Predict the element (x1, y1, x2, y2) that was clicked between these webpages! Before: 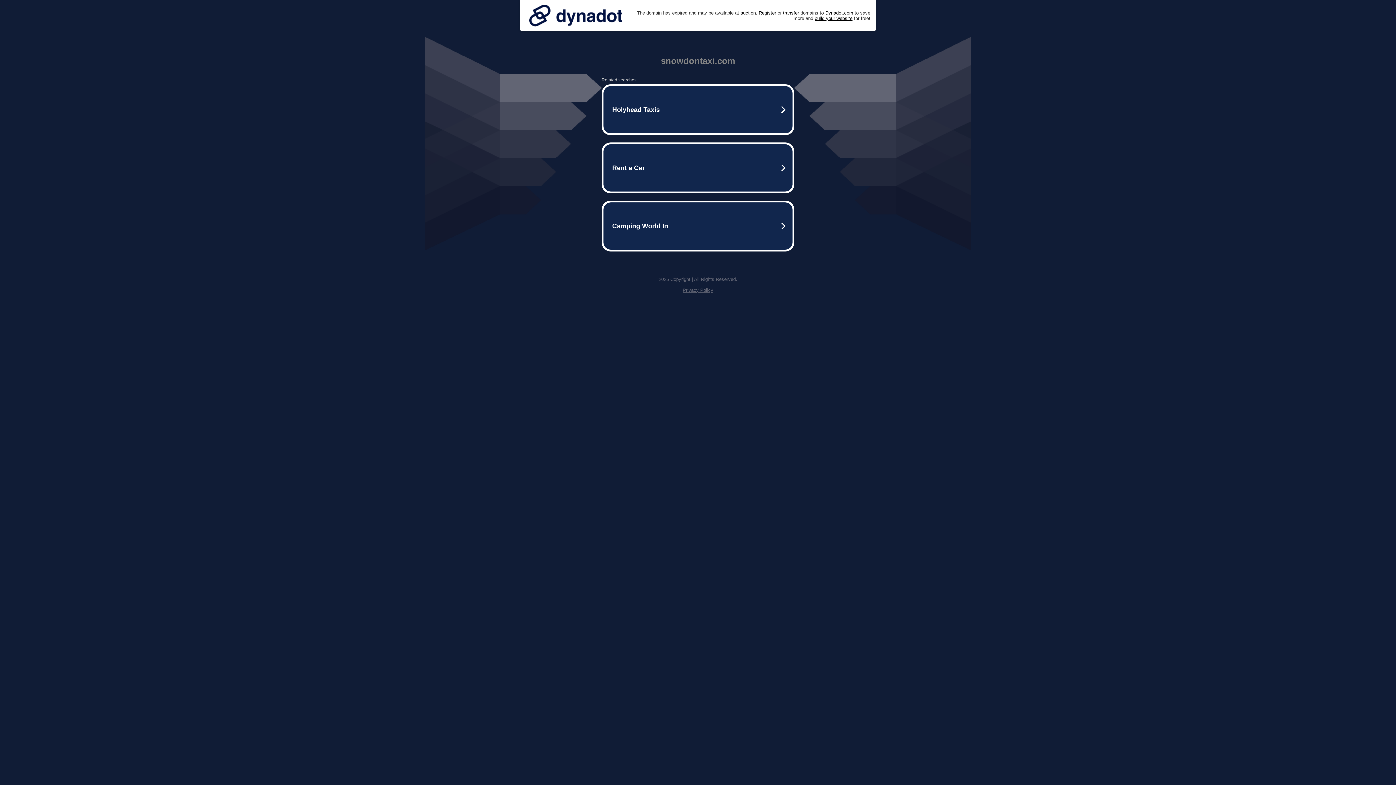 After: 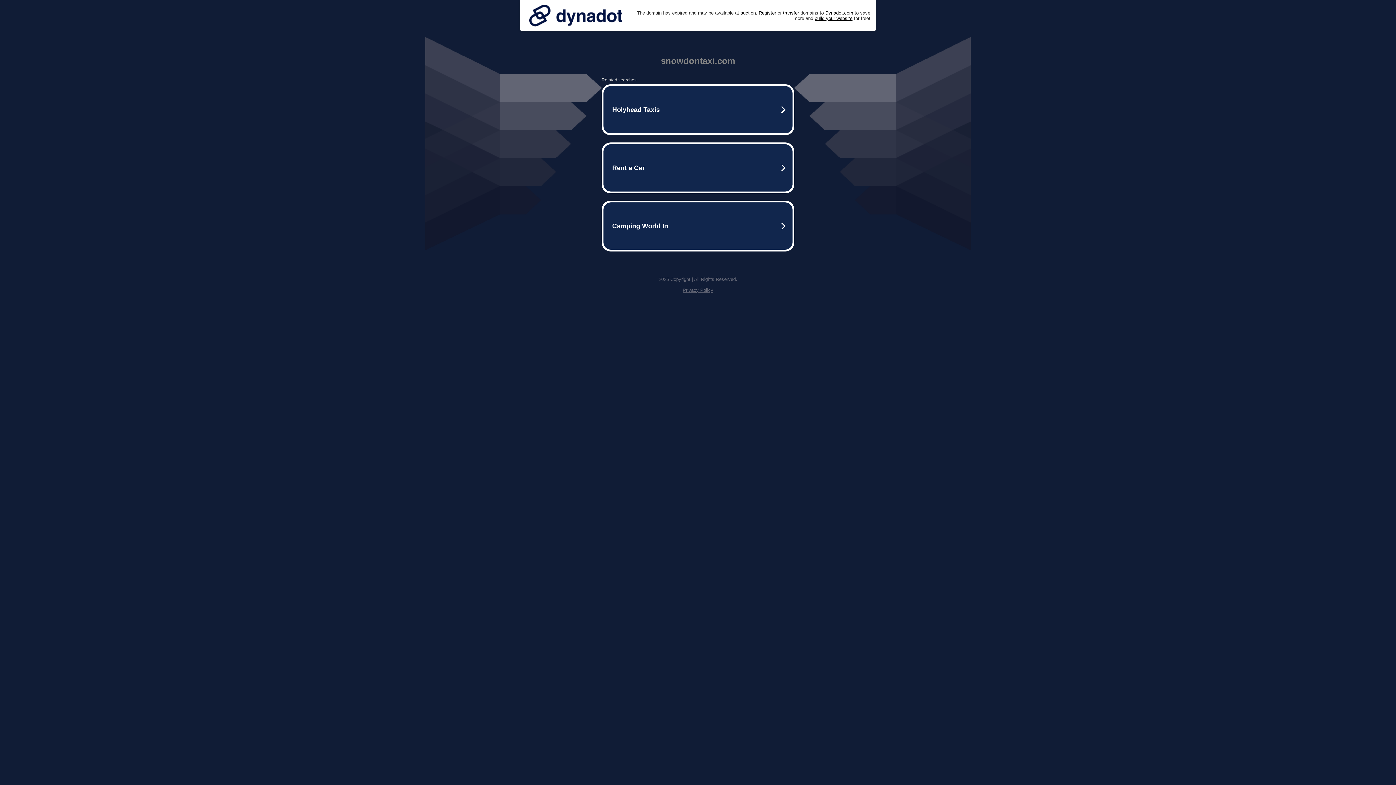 Action: bbox: (525, 0, 626, 30)